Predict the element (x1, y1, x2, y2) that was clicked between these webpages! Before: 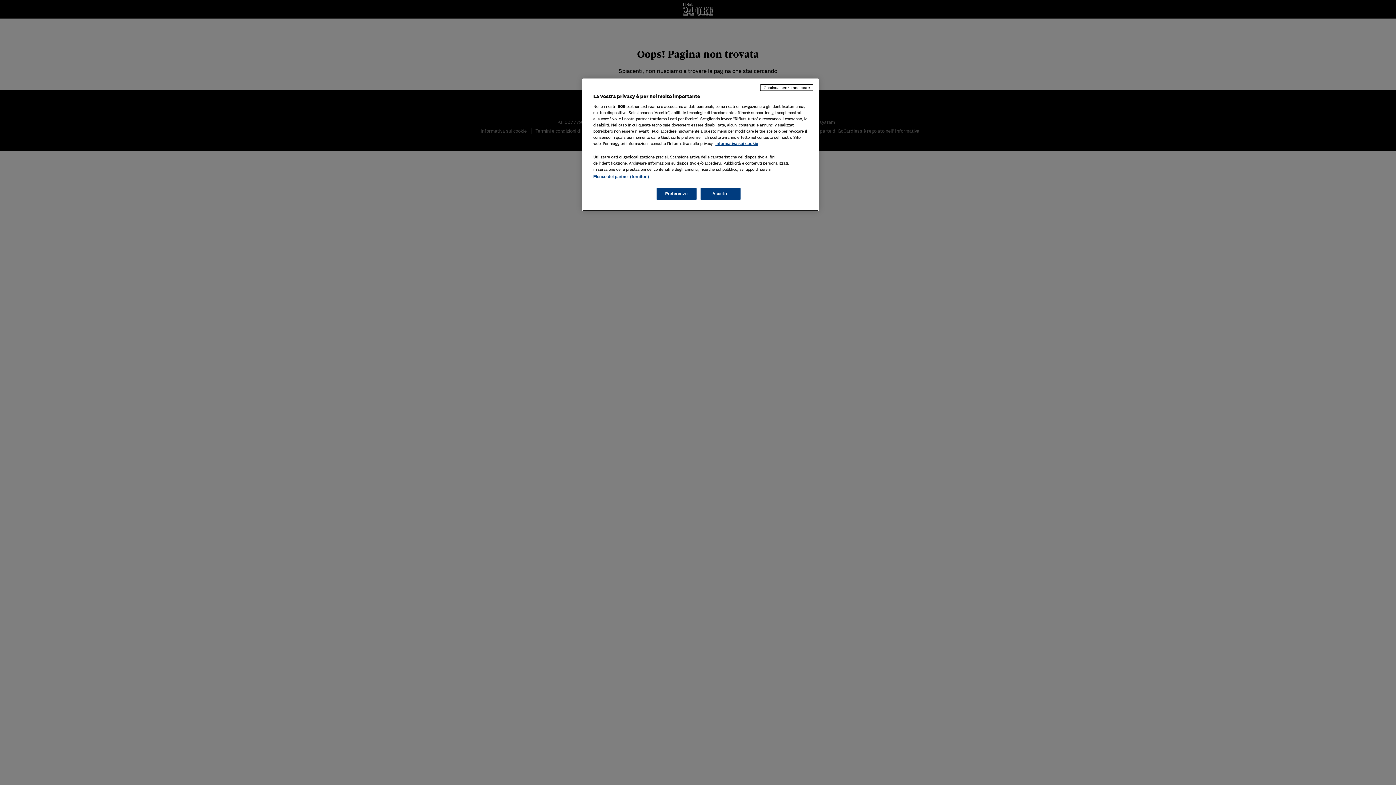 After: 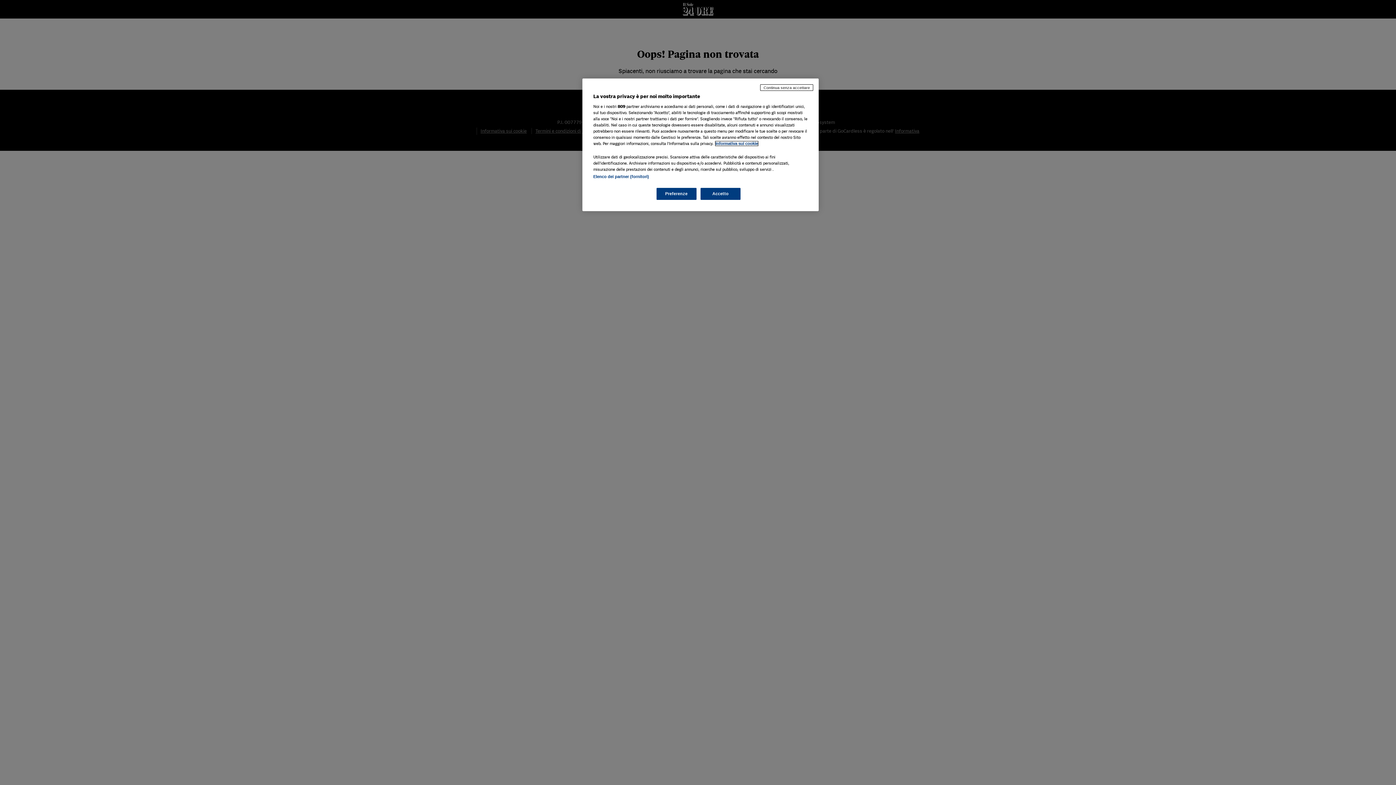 Action: label: Maggiori informazioni sulla tua privacy, apre in una nuova scheda bbox: (715, 141, 758, 145)